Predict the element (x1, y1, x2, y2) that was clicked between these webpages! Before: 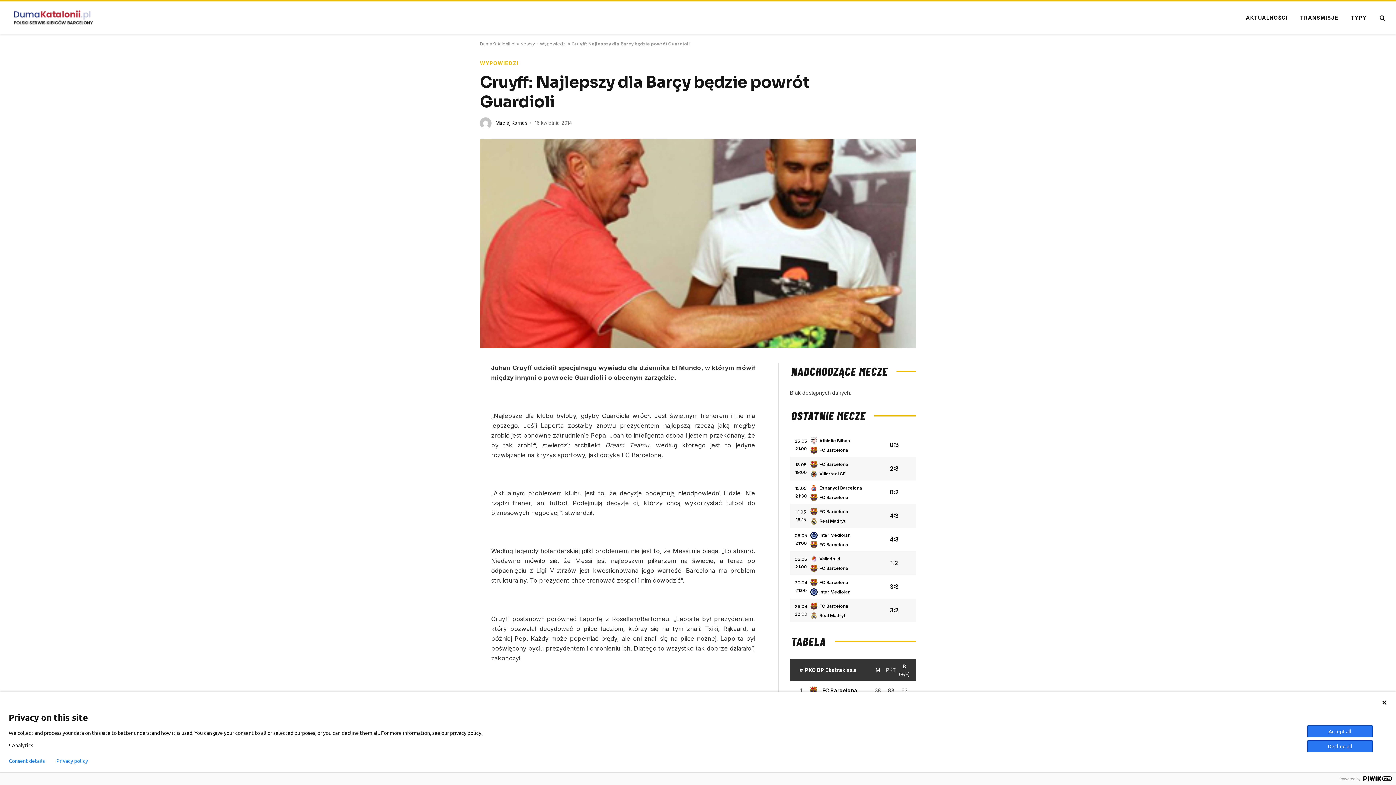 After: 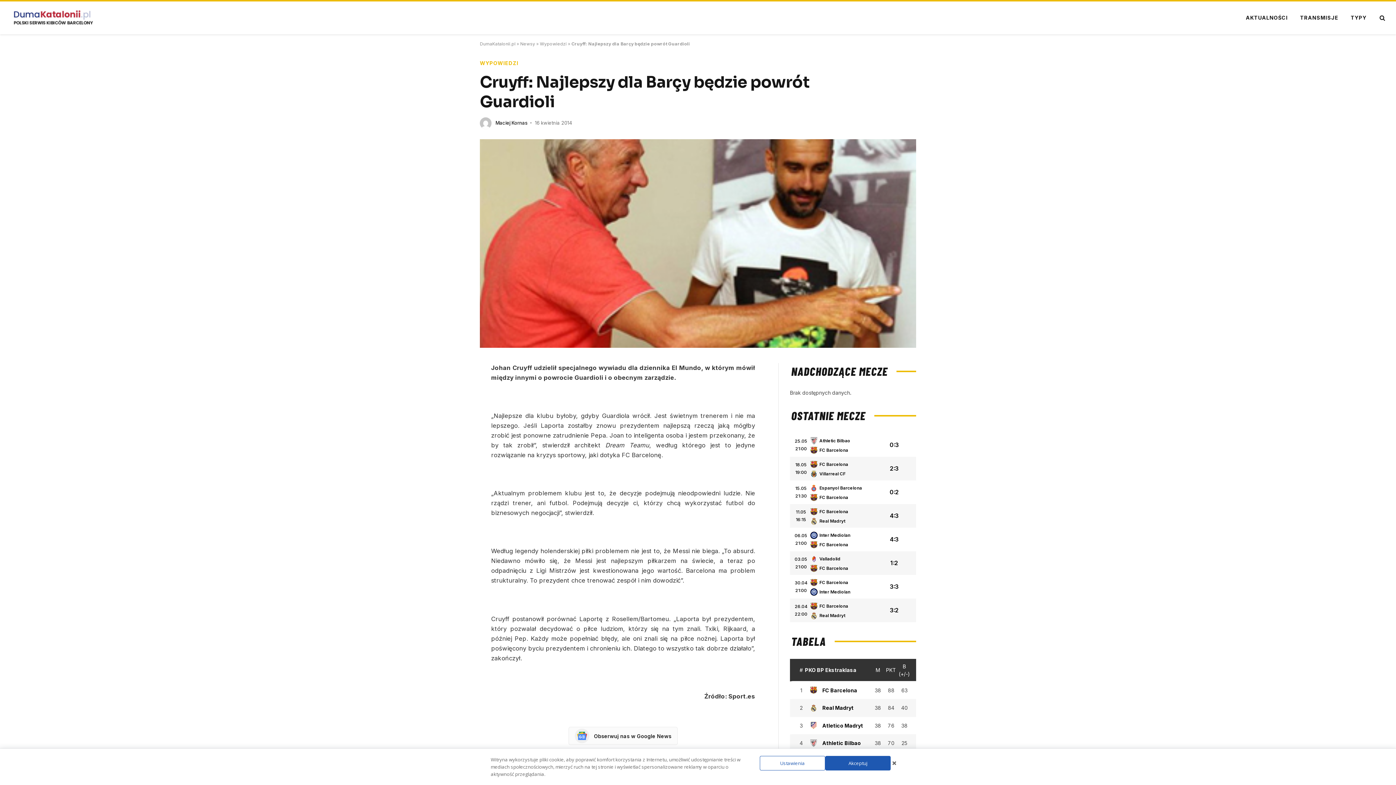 Action: label: Accept all bbox: (1307, 725, 1373, 737)